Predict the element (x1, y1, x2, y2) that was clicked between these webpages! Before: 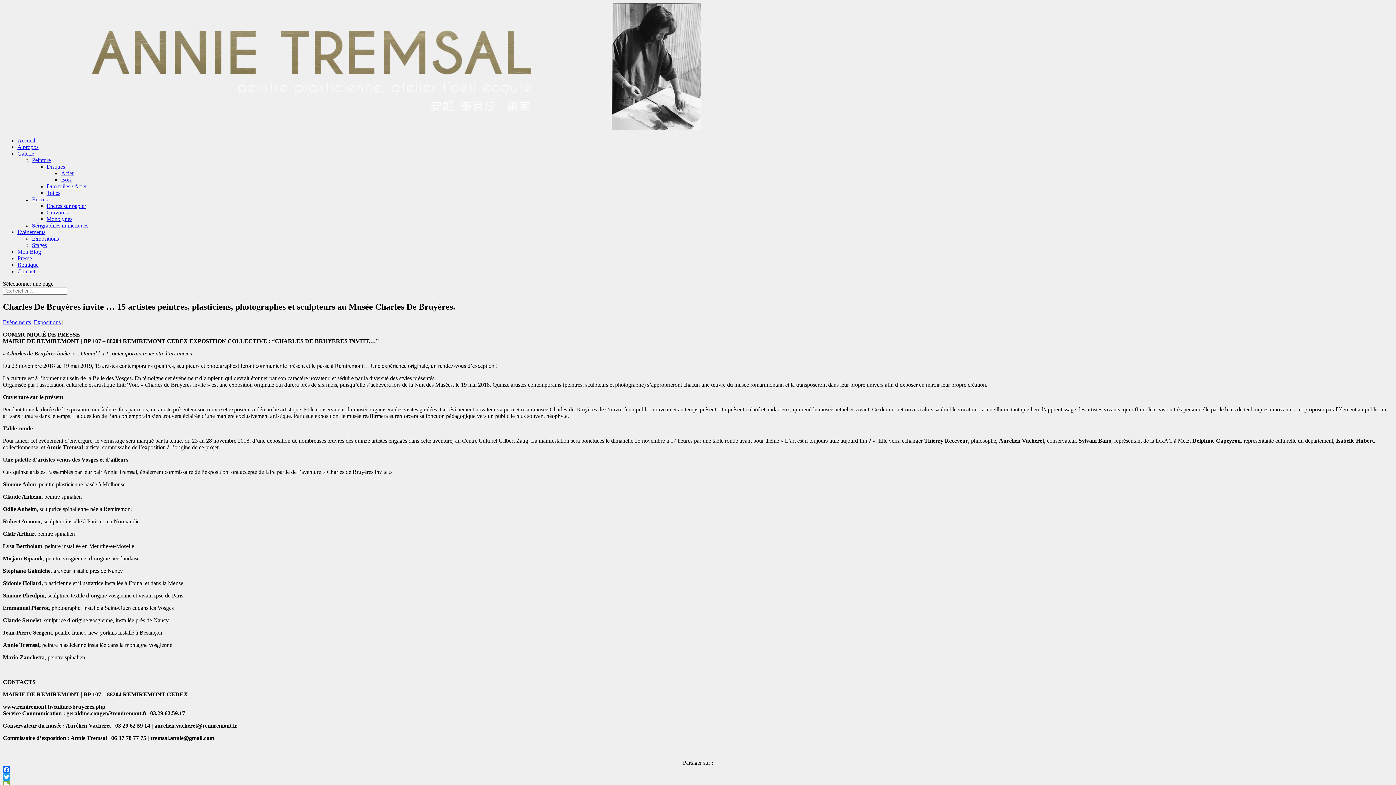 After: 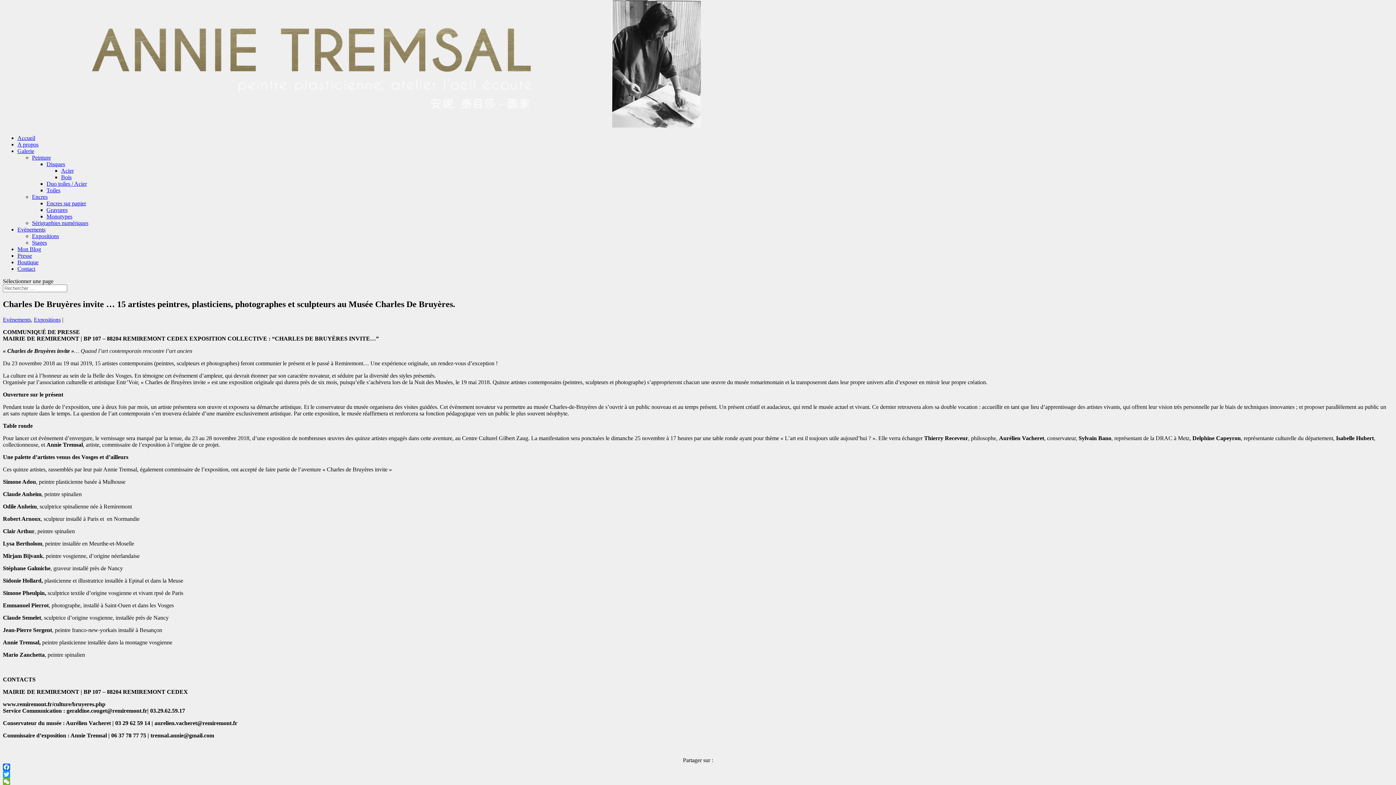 Action: label: WeChat bbox: (2, 781, 1393, 788)